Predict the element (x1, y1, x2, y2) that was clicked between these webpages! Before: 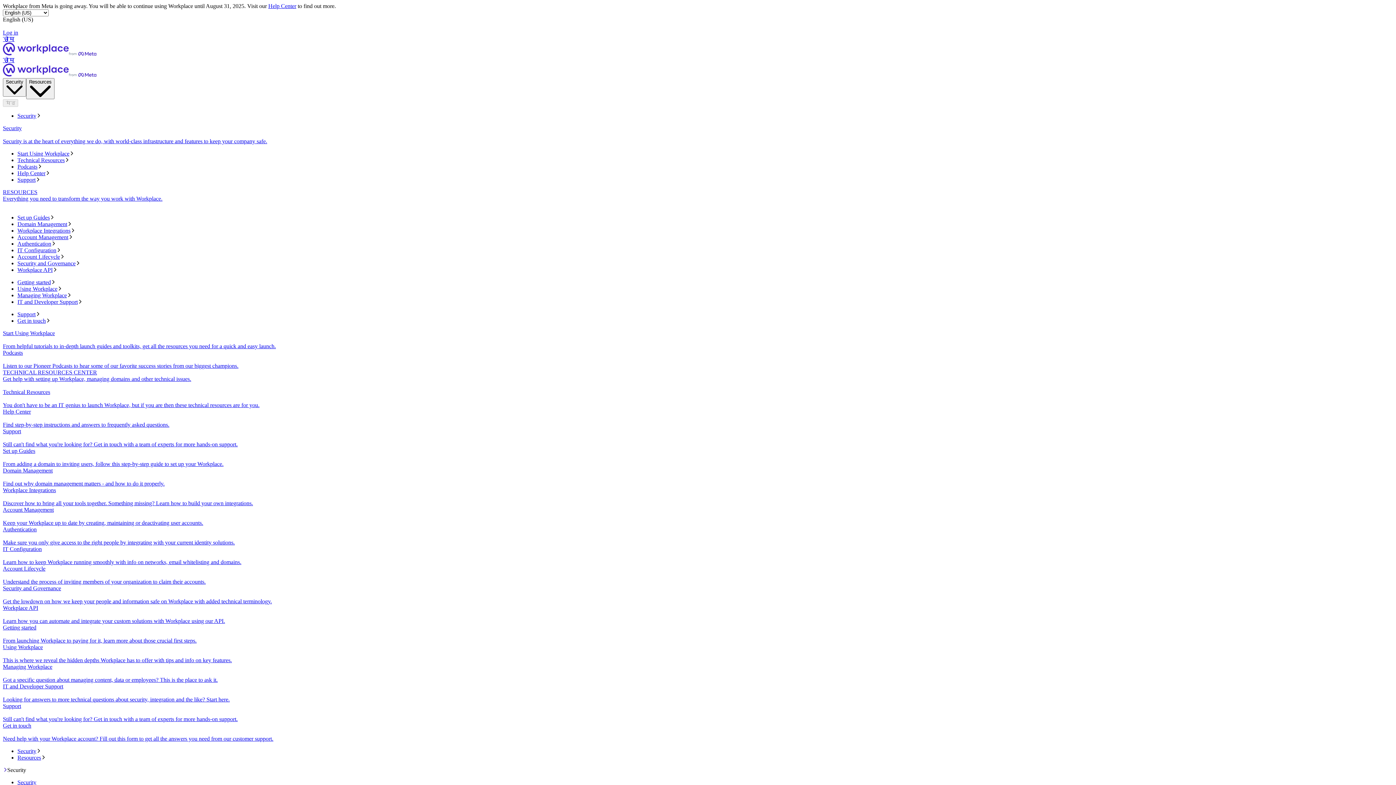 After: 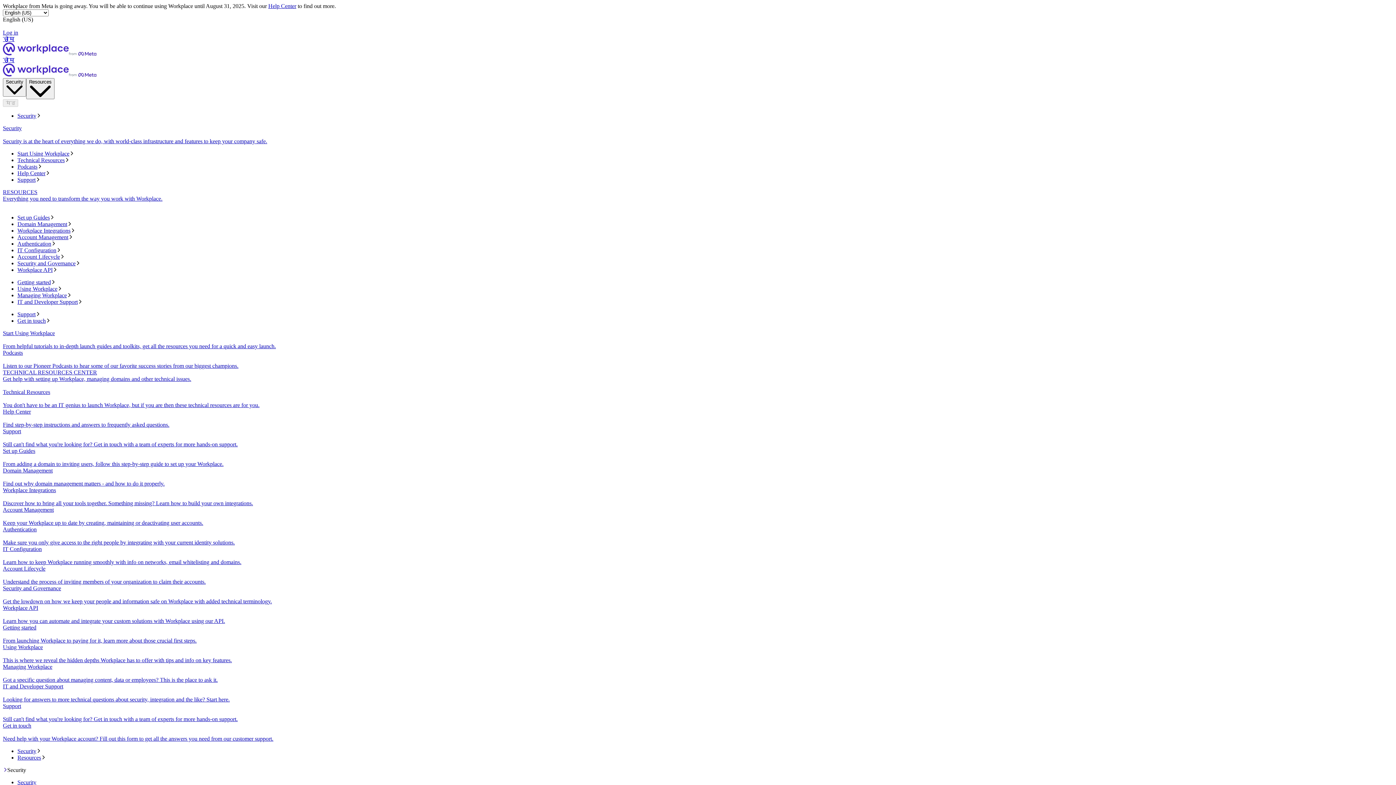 Action: label: Get in touch bbox: (17, 317, 1393, 324)